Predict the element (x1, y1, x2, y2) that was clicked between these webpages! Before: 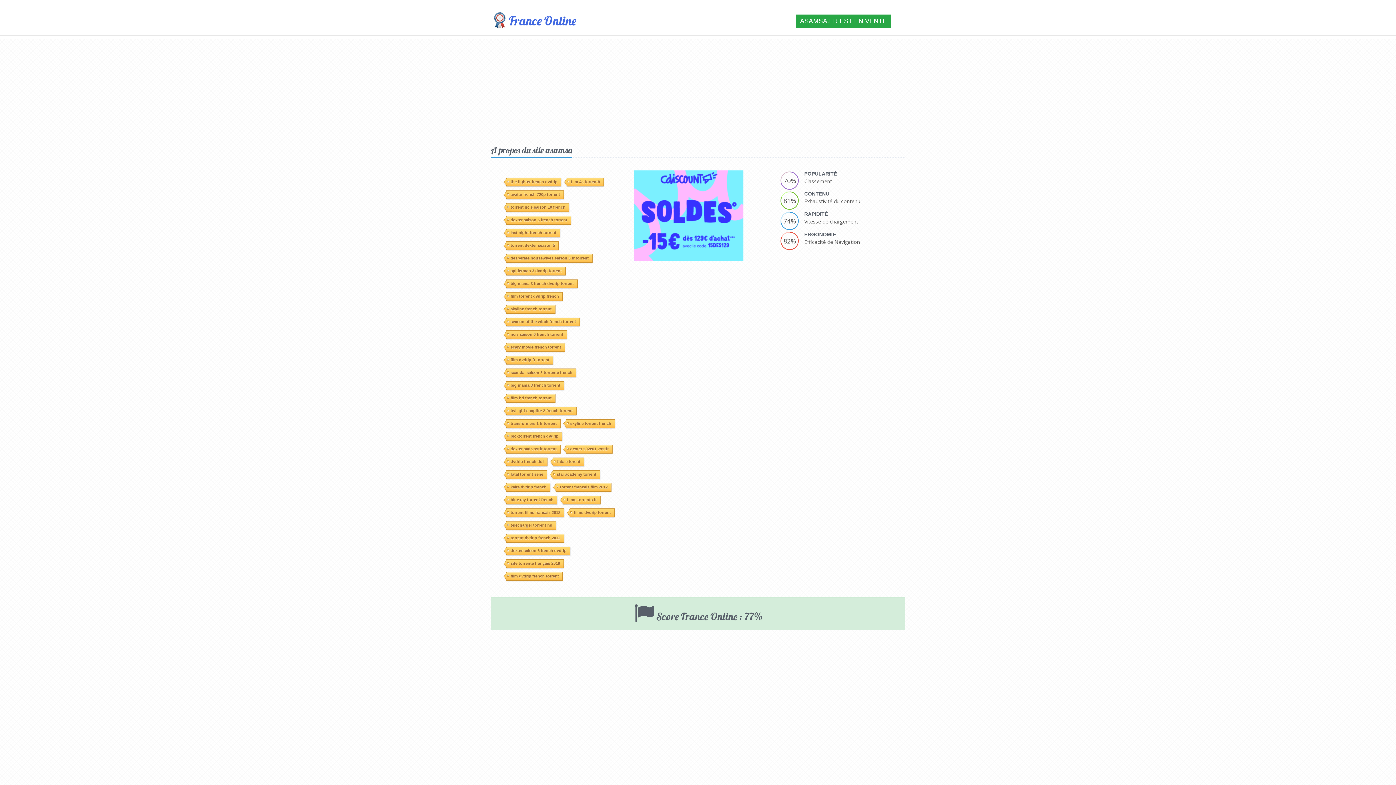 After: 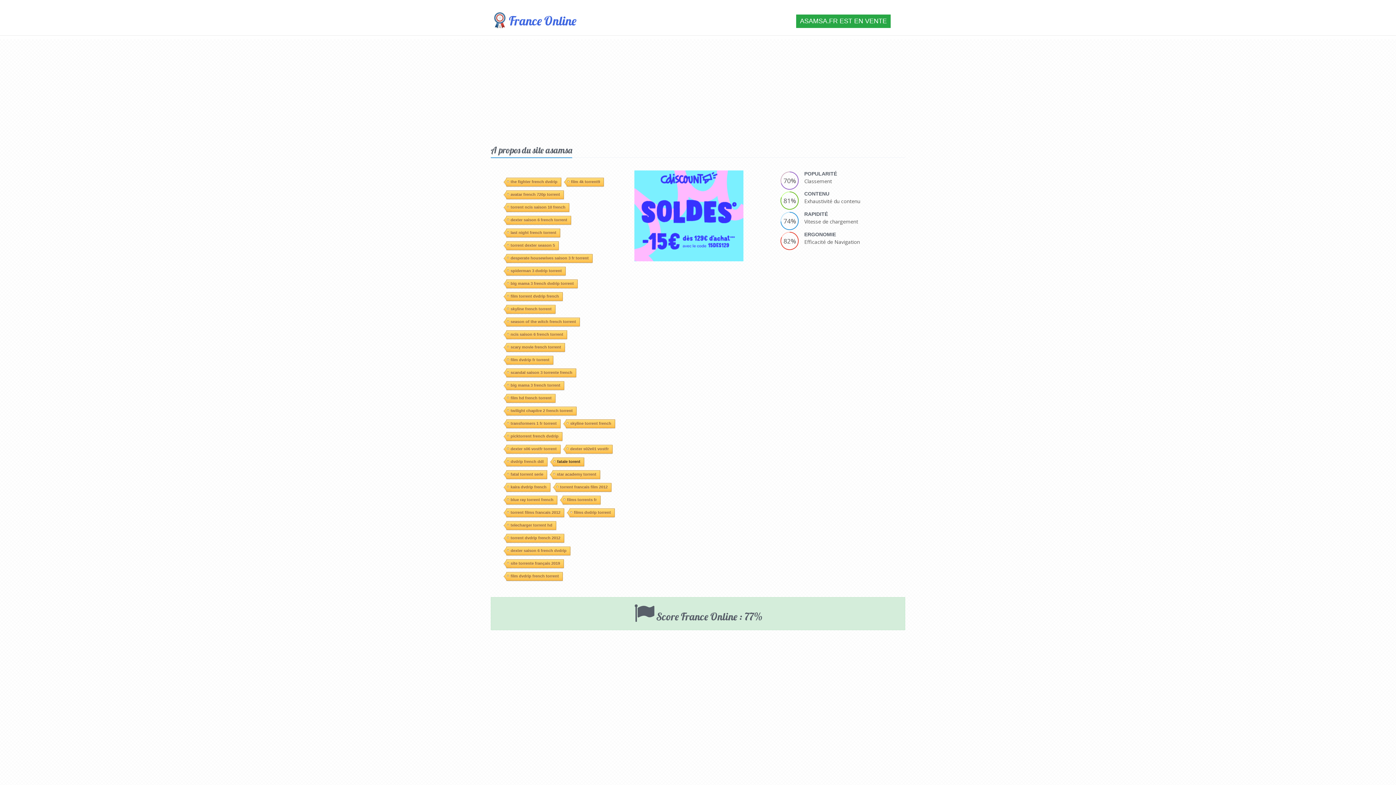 Action: label: fatale torent bbox: (552, 456, 584, 465)